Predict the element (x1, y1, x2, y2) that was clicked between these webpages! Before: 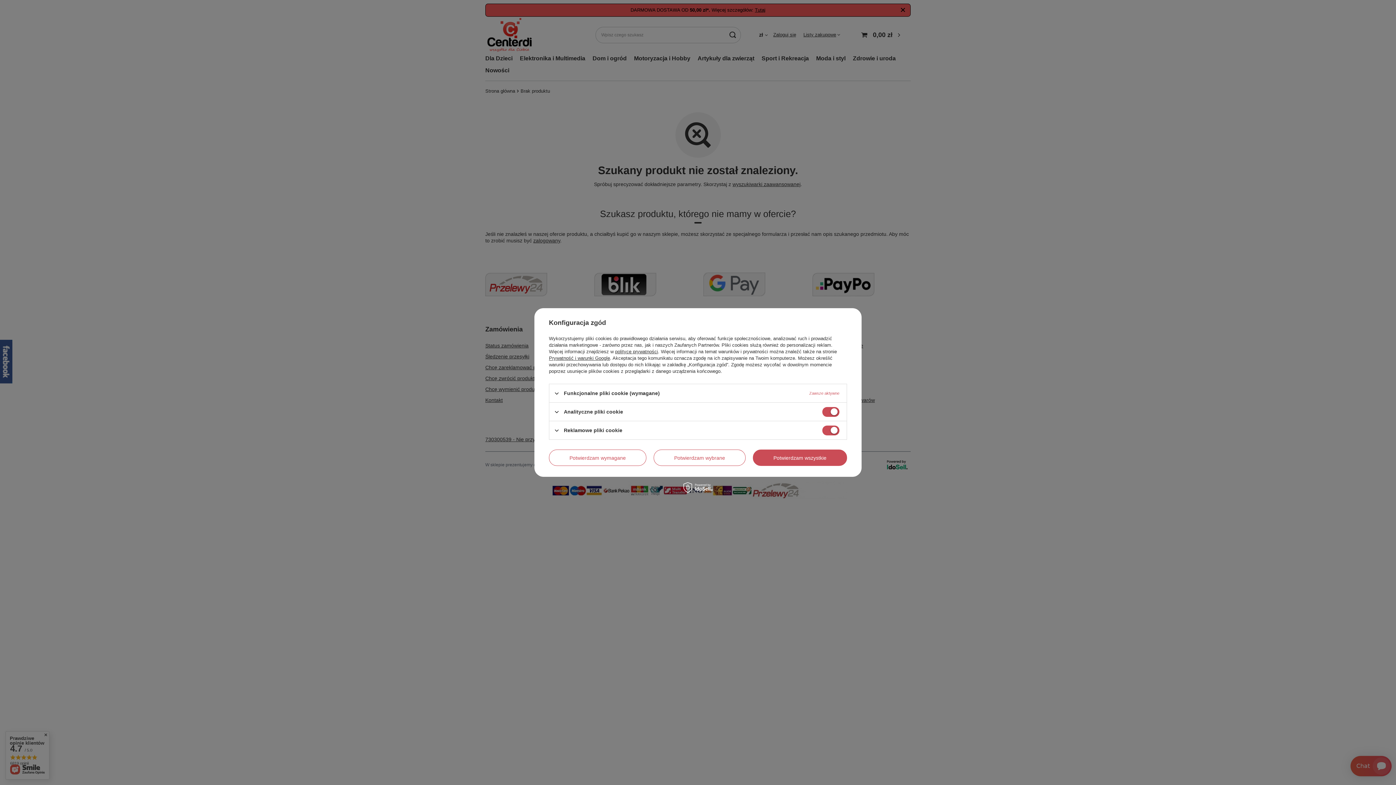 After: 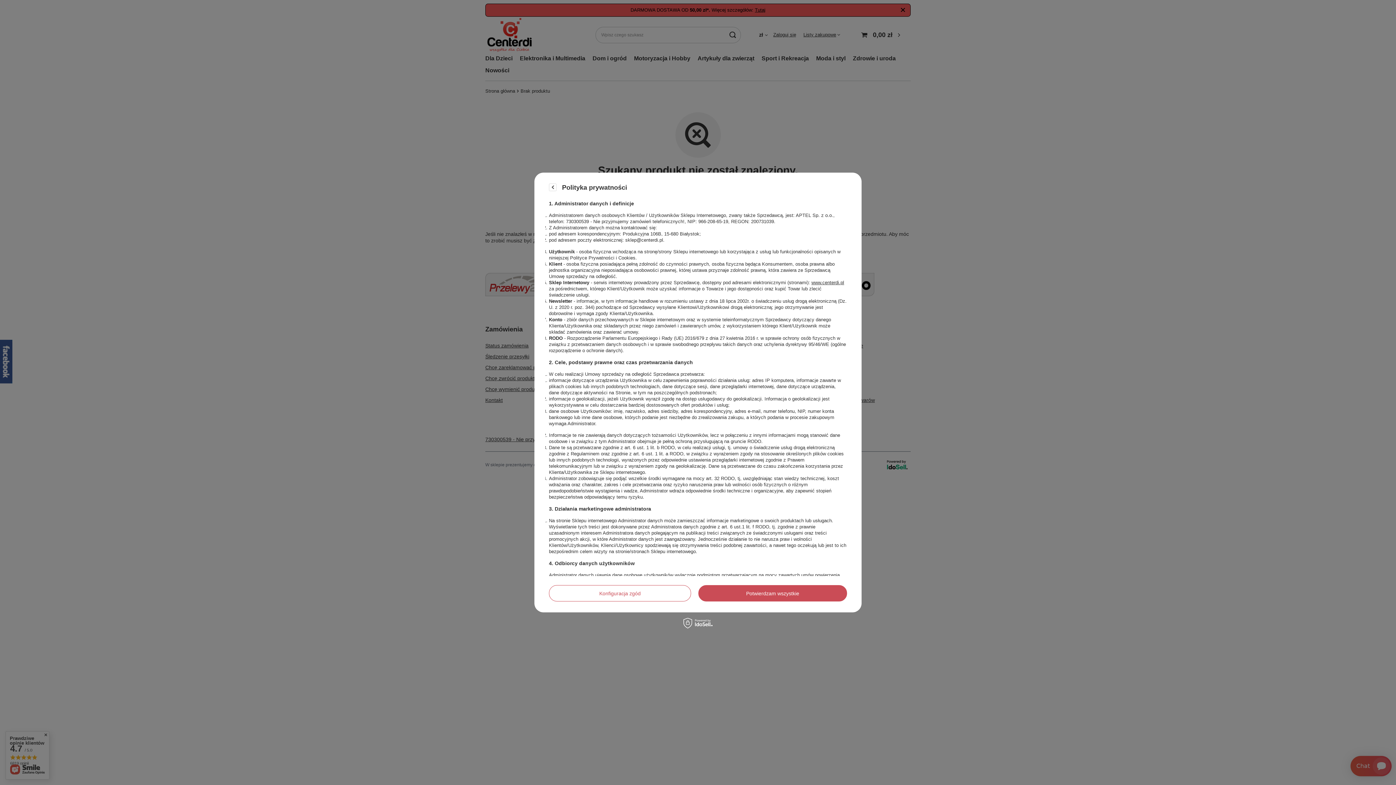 Action: bbox: (615, 349, 658, 354) label: polityce prywatności